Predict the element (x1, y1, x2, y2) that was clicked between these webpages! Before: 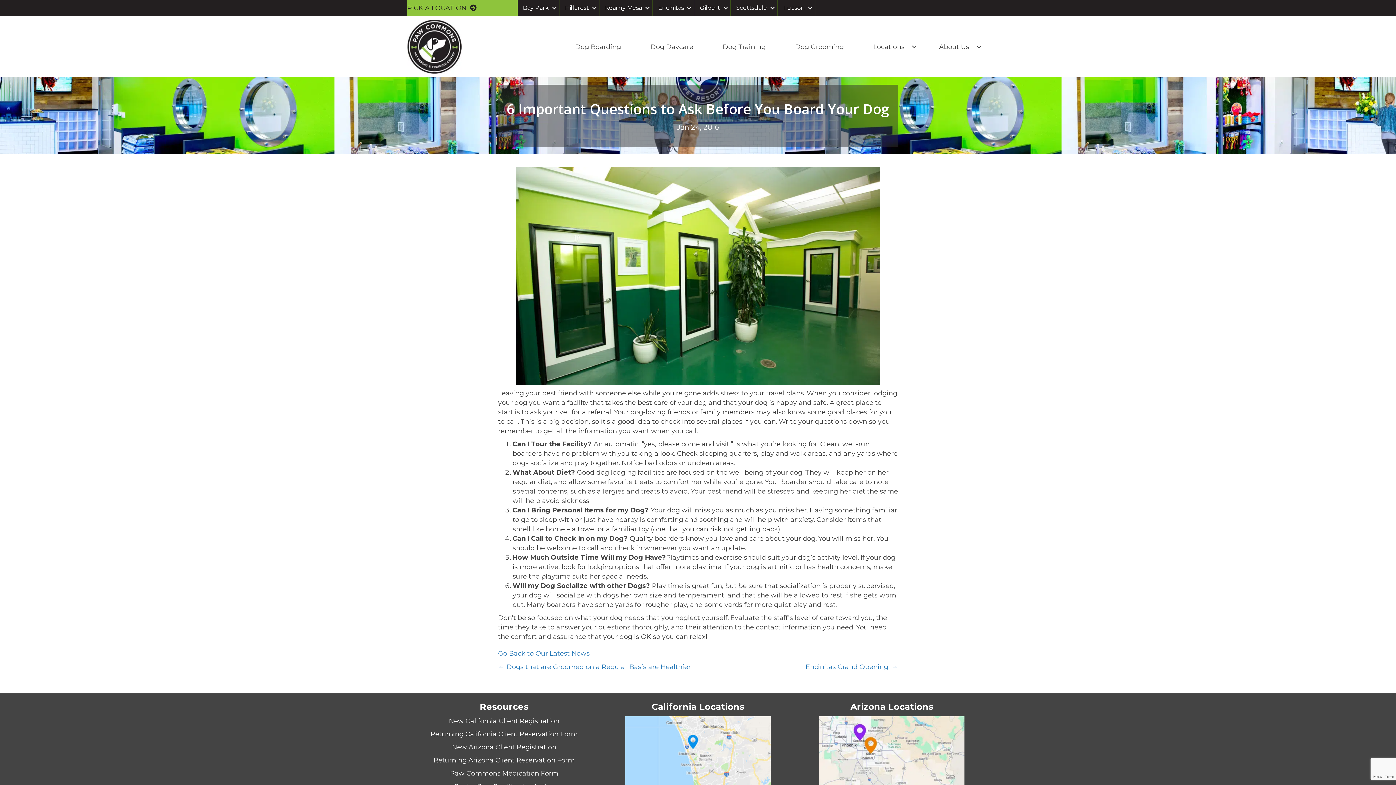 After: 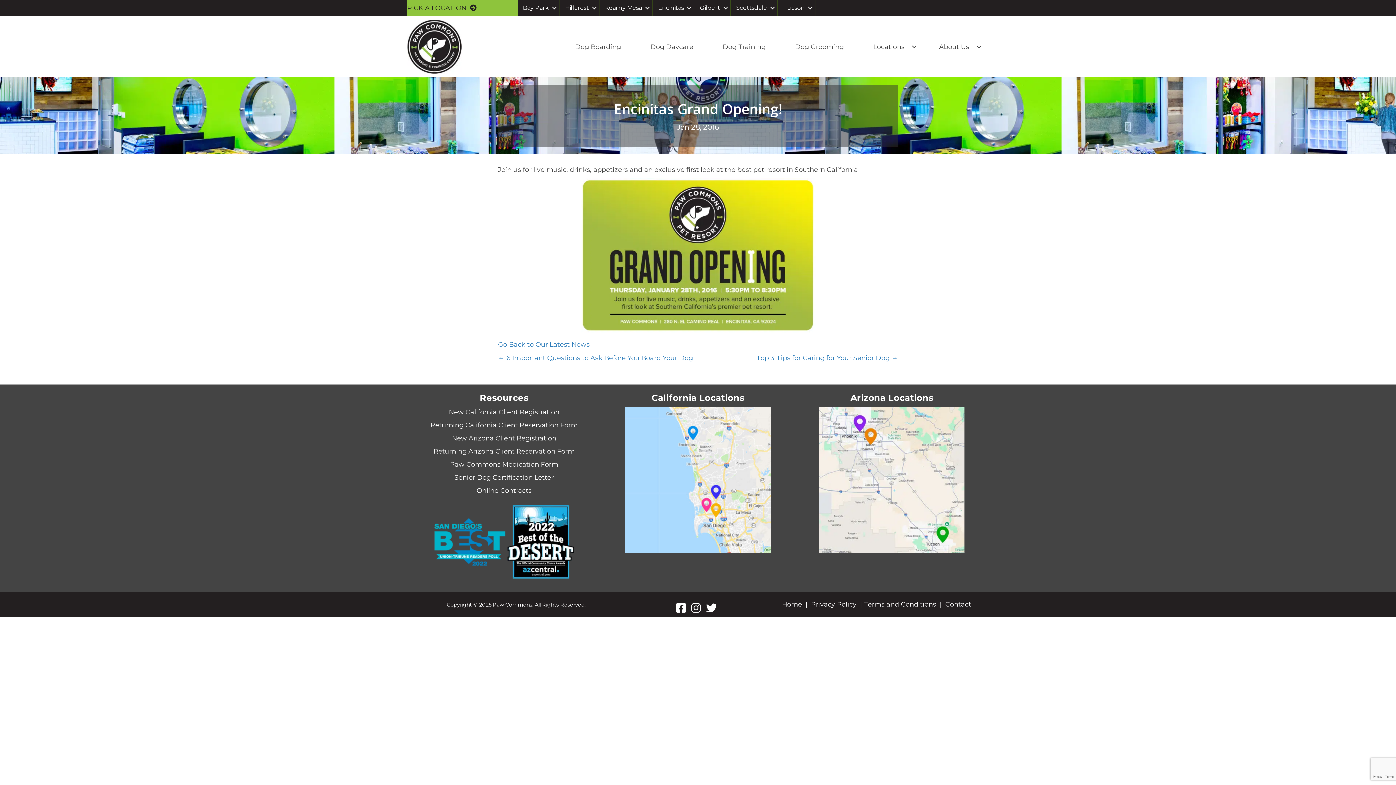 Action: label: Encinitas Grand Opening! → bbox: (805, 662, 898, 672)